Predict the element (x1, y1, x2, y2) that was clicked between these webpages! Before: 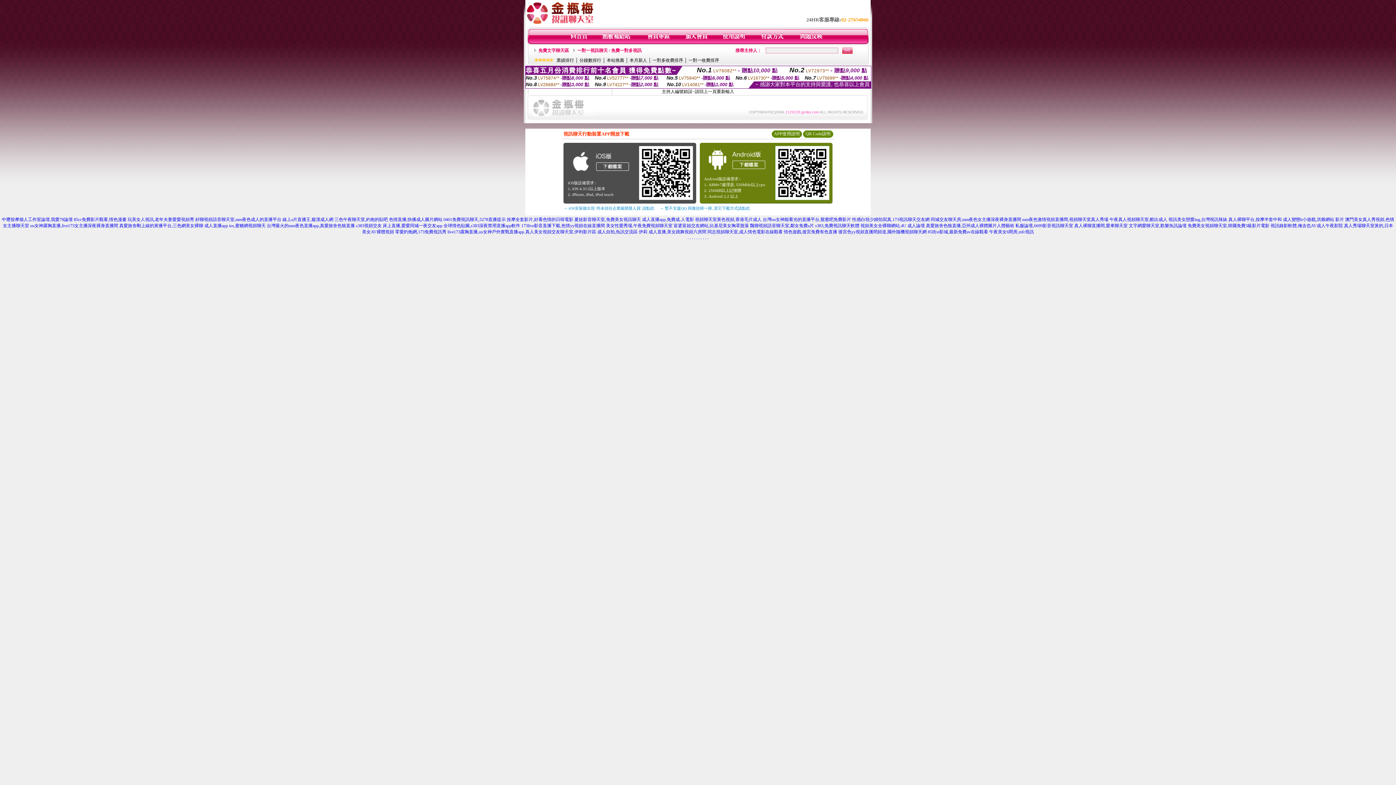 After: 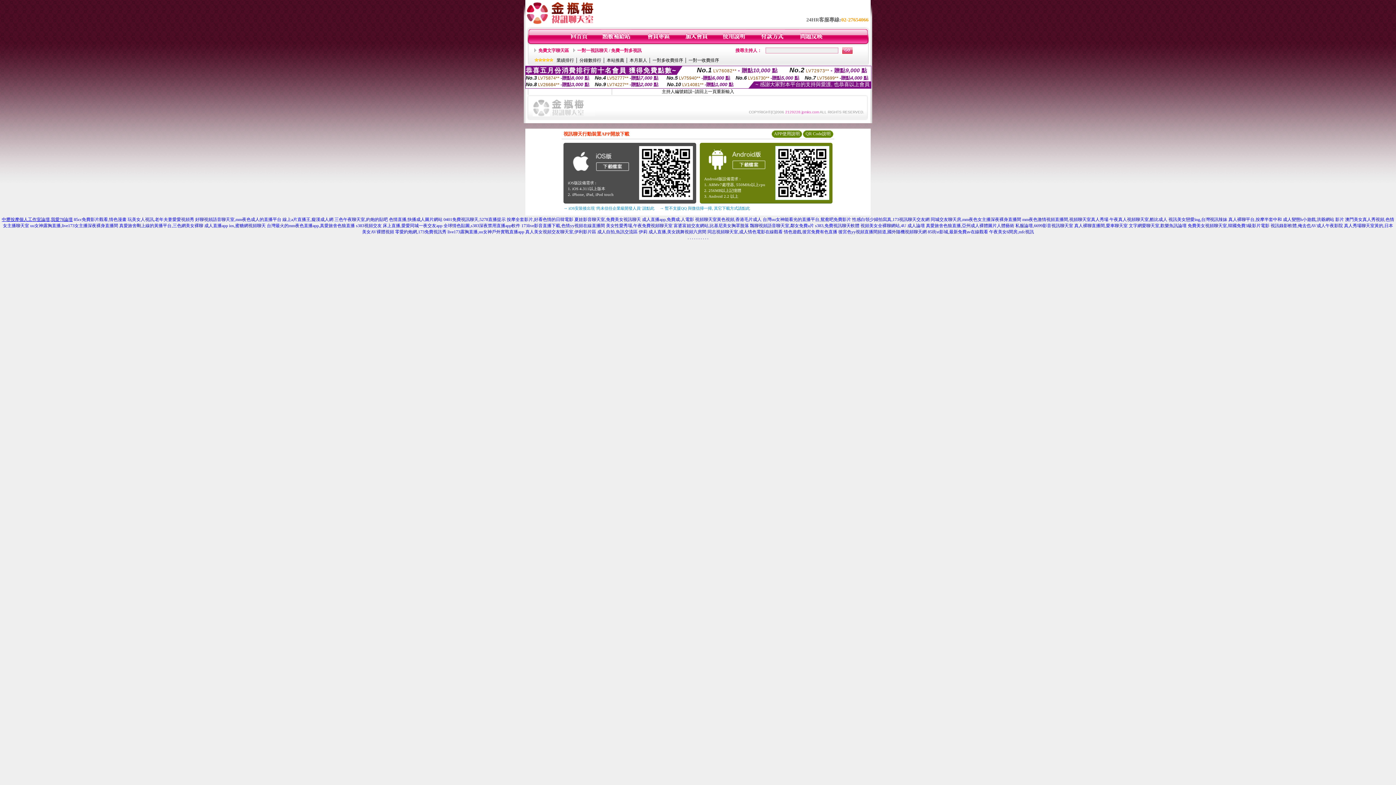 Action: label: 中壢按摩個人工作室論壇,我愛78論壇 bbox: (1, 217, 72, 222)